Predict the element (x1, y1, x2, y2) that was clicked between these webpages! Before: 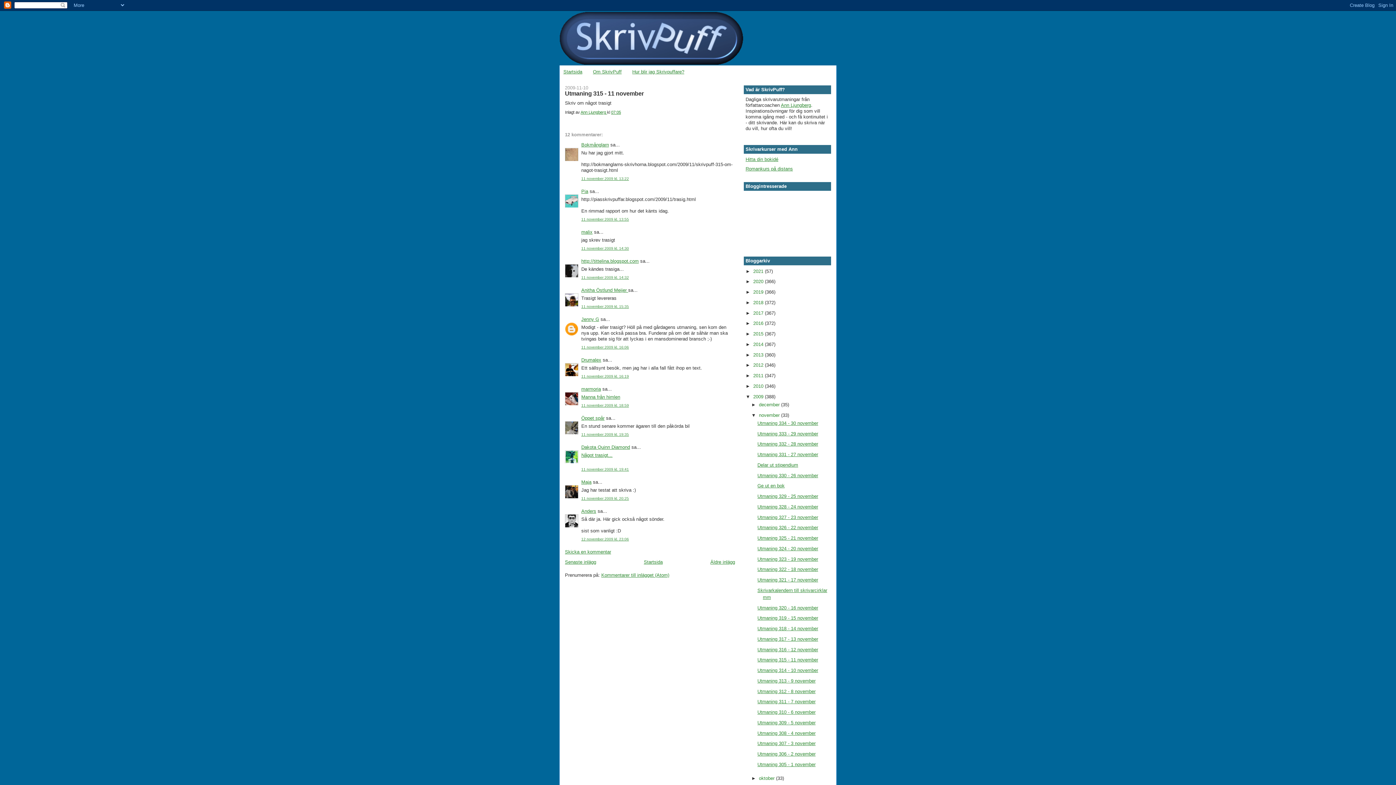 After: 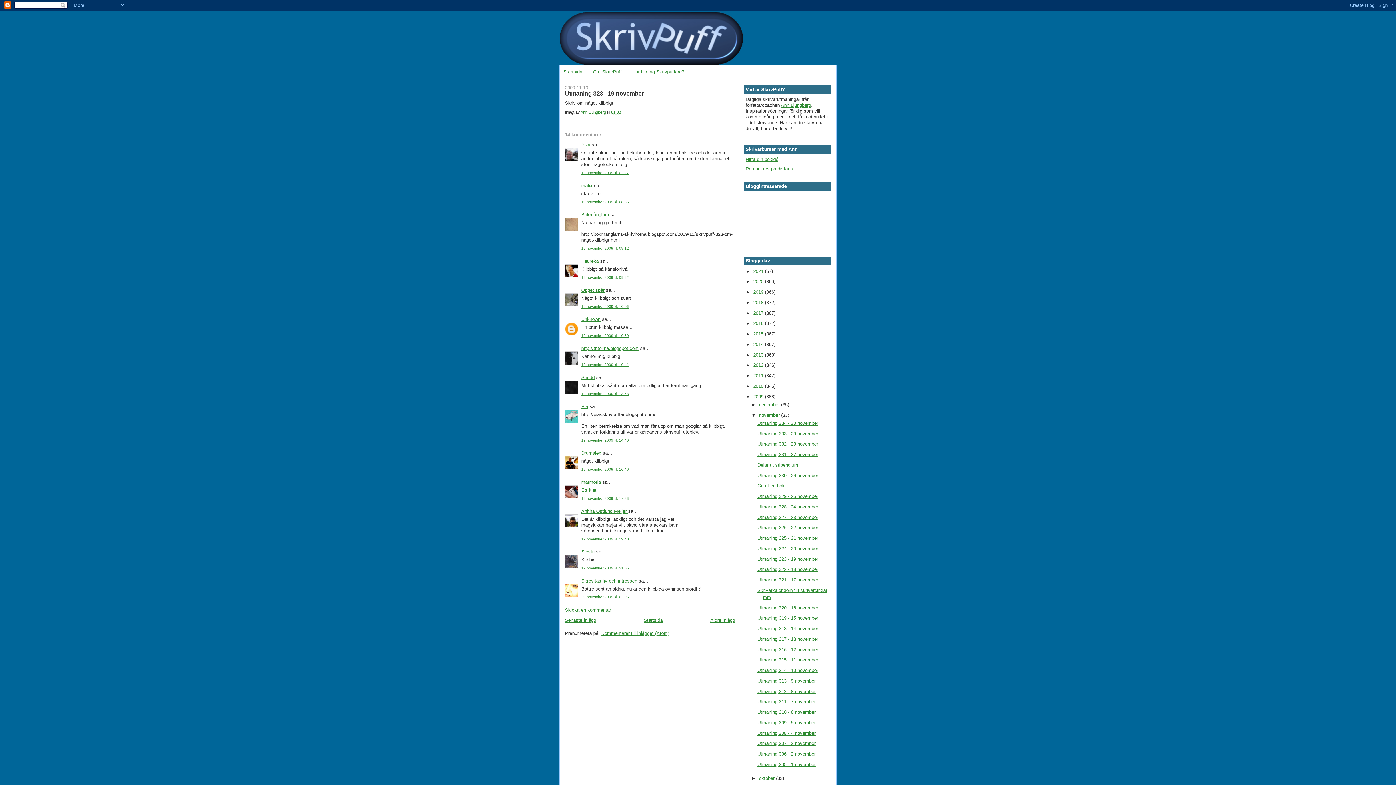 Action: bbox: (757, 556, 818, 562) label: Utmaning 323 - 19 november